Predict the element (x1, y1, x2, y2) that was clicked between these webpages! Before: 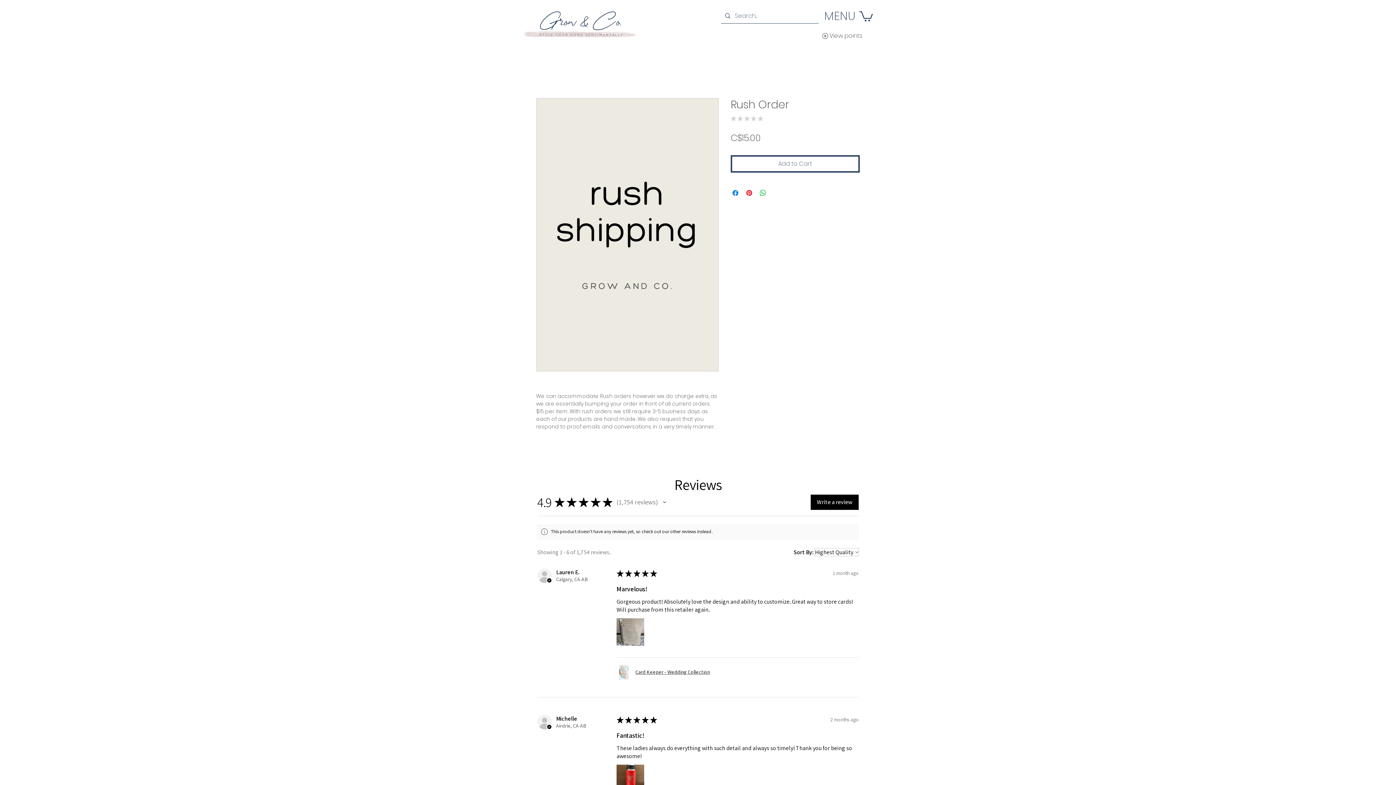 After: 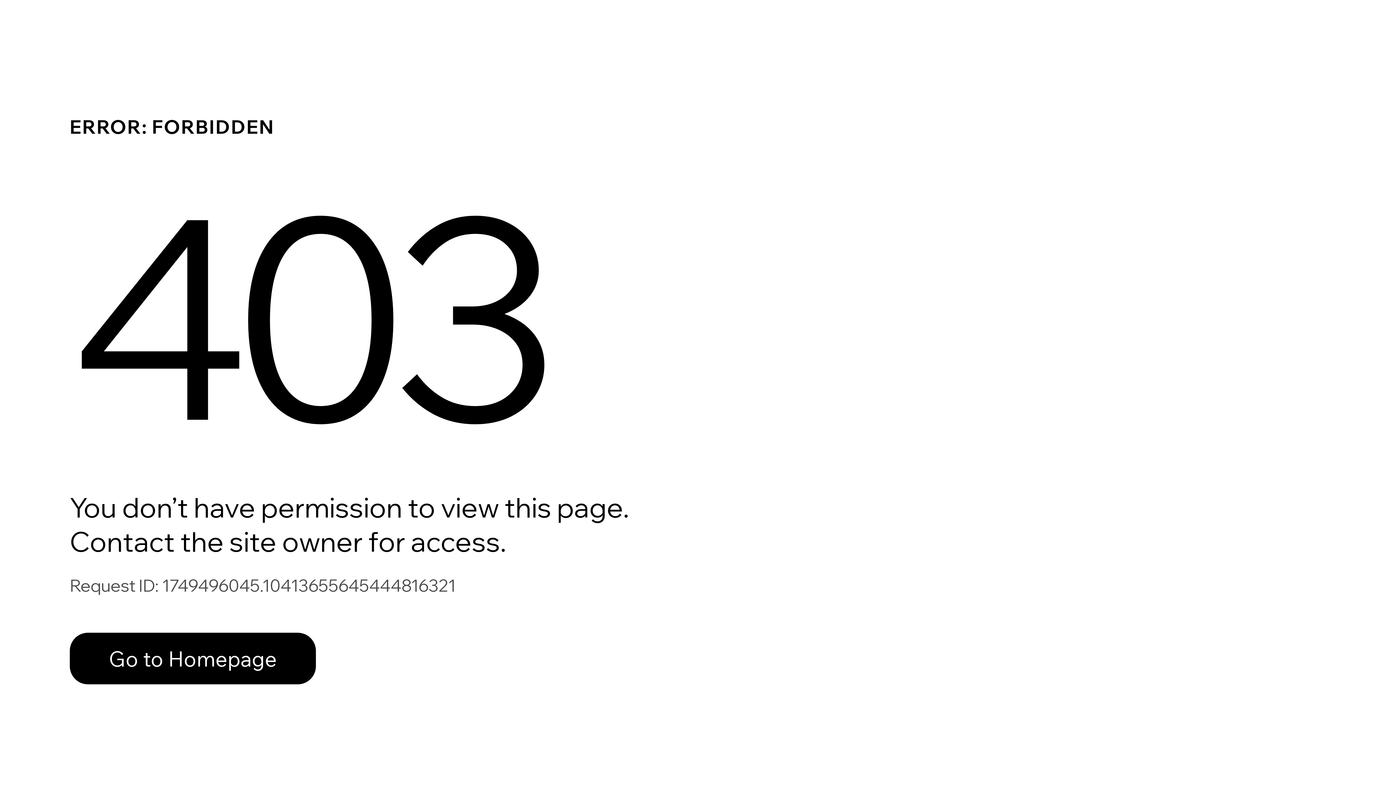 Action: bbox: (814, 28, 873, 43) label: View points